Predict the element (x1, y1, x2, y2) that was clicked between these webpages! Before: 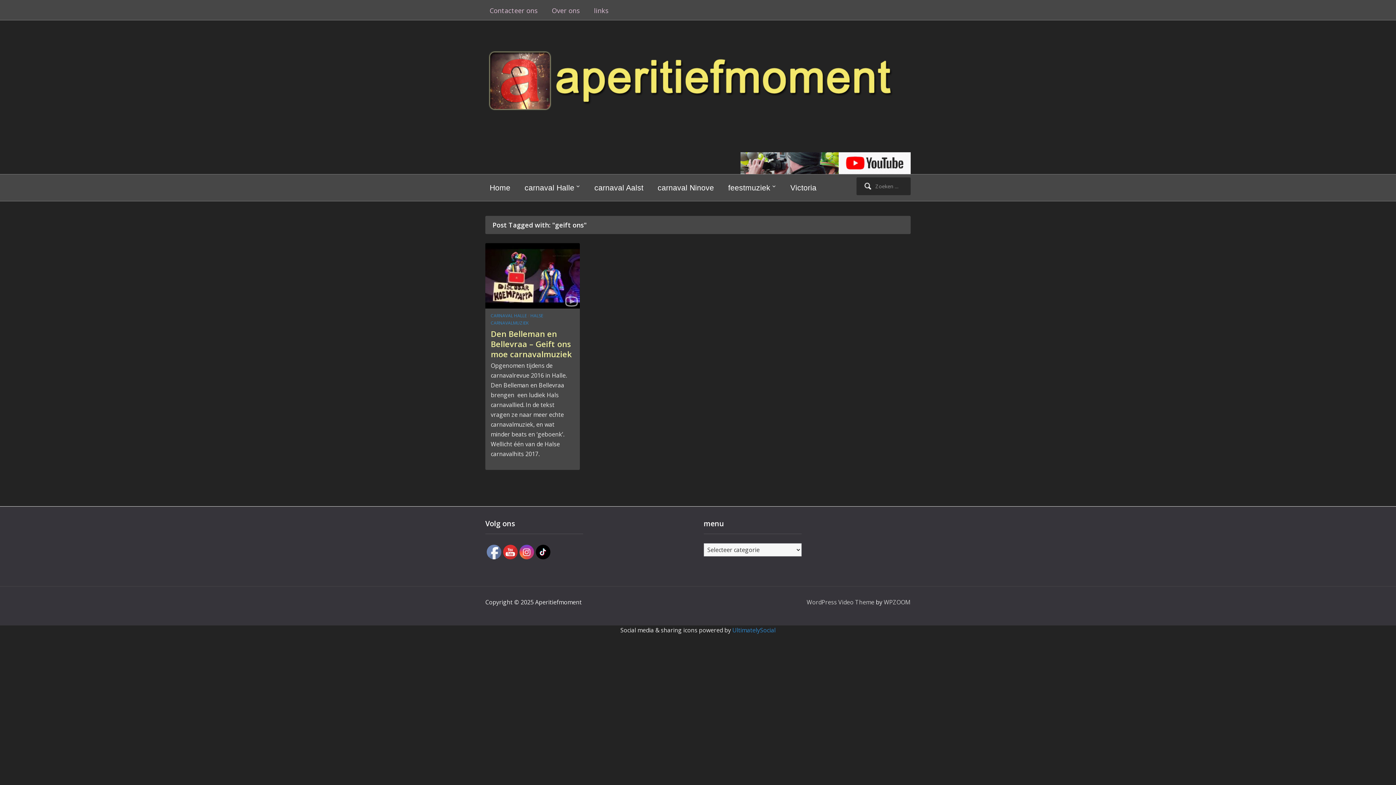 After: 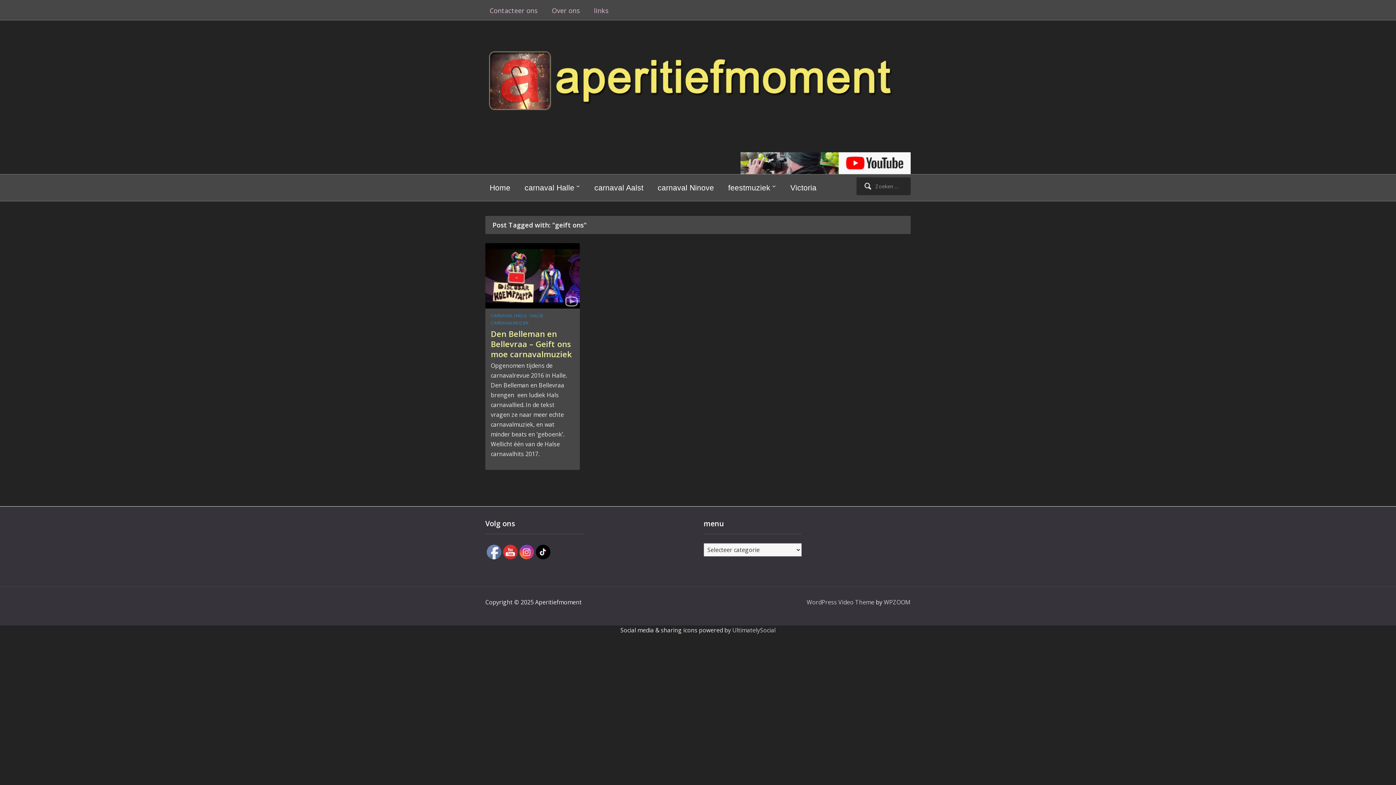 Action: label: UltimatelySocial bbox: (732, 626, 775, 634)